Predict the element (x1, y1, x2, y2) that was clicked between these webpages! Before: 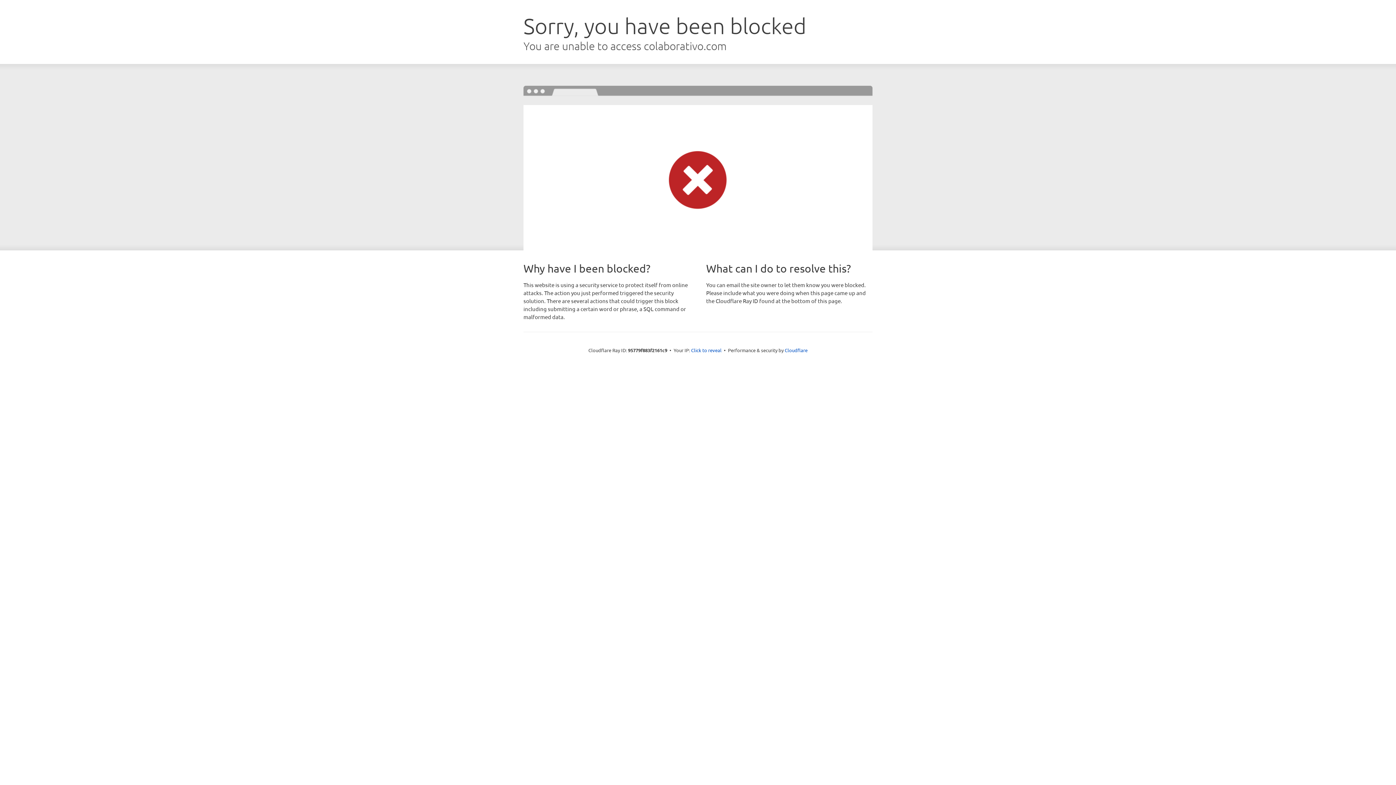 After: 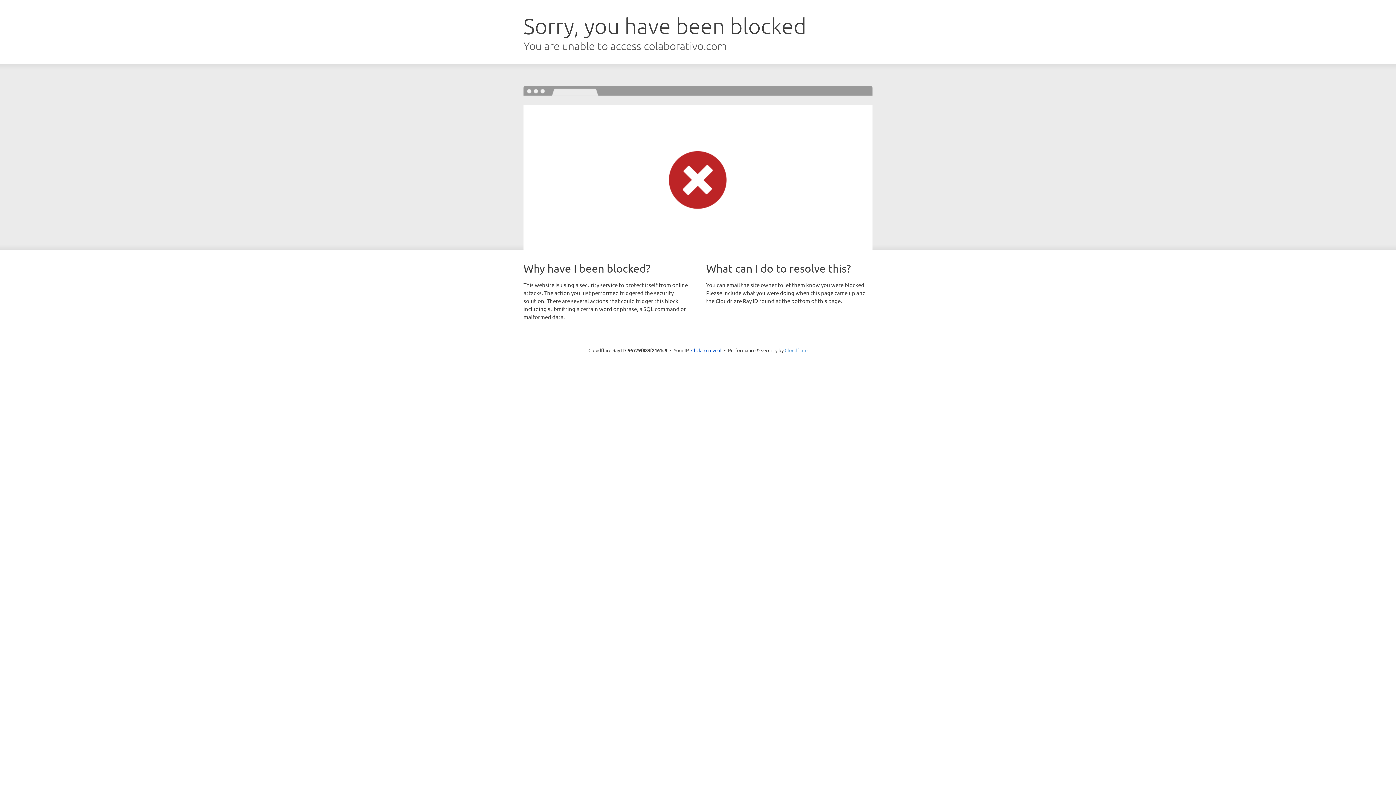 Action: bbox: (784, 347, 807, 353) label: Cloudflare